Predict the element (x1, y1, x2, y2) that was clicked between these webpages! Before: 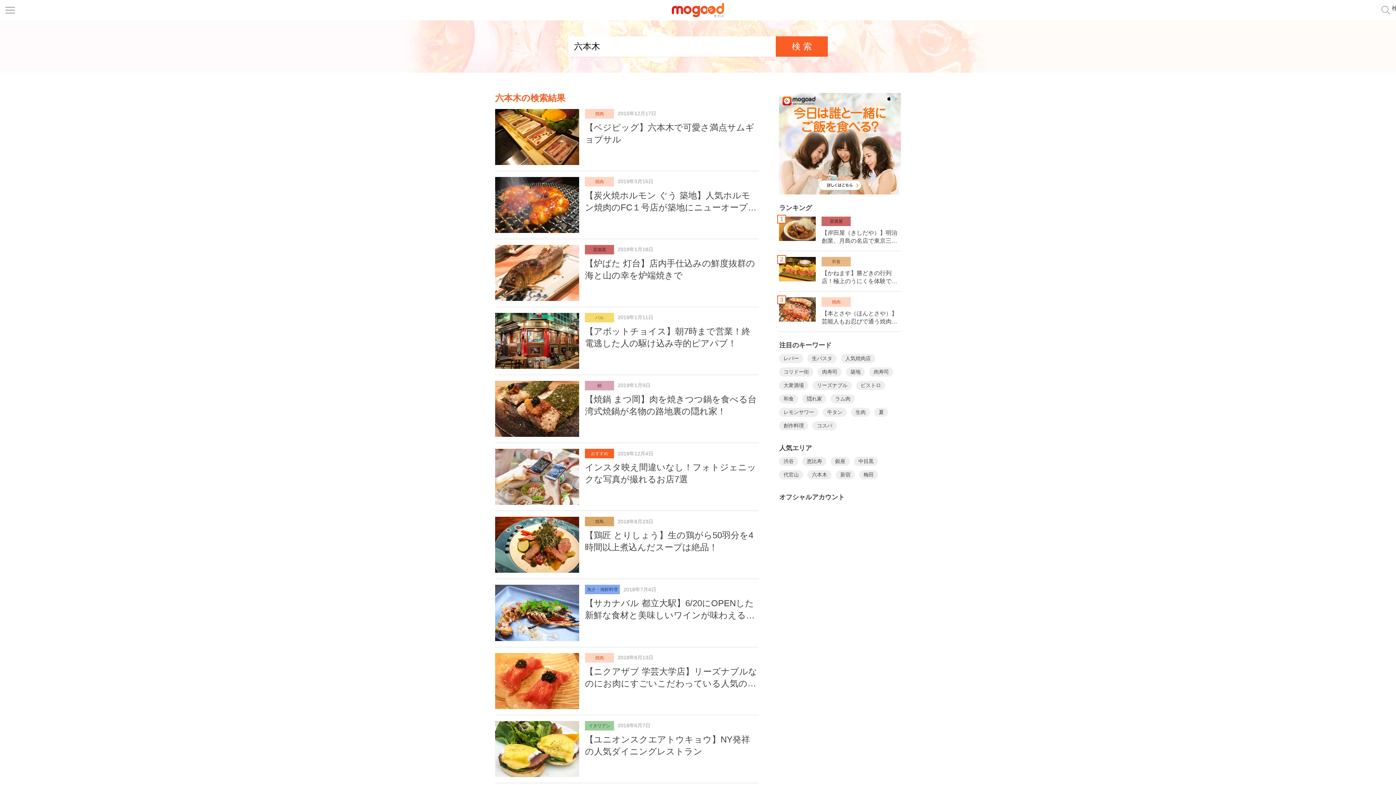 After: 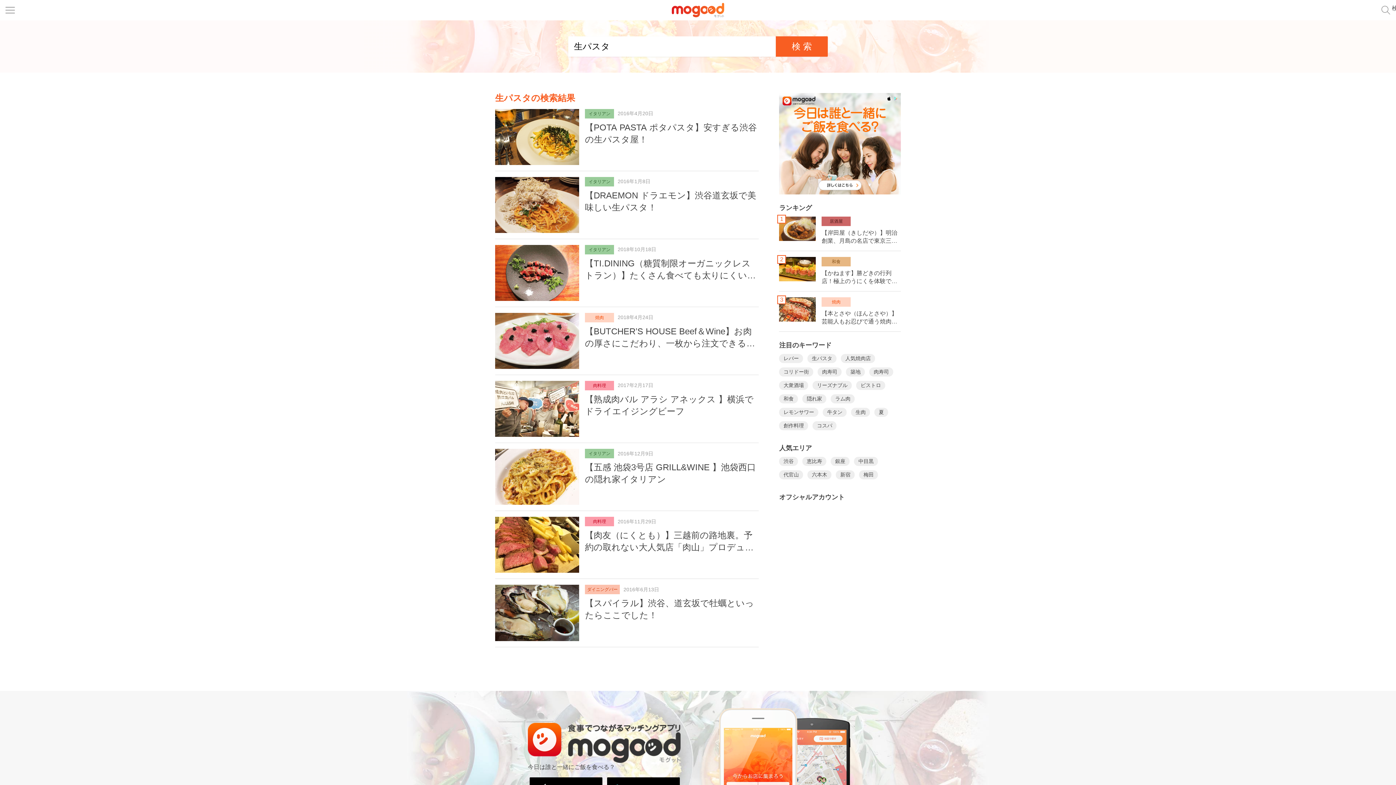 Action: bbox: (807, 354, 836, 363) label: 生パスタ